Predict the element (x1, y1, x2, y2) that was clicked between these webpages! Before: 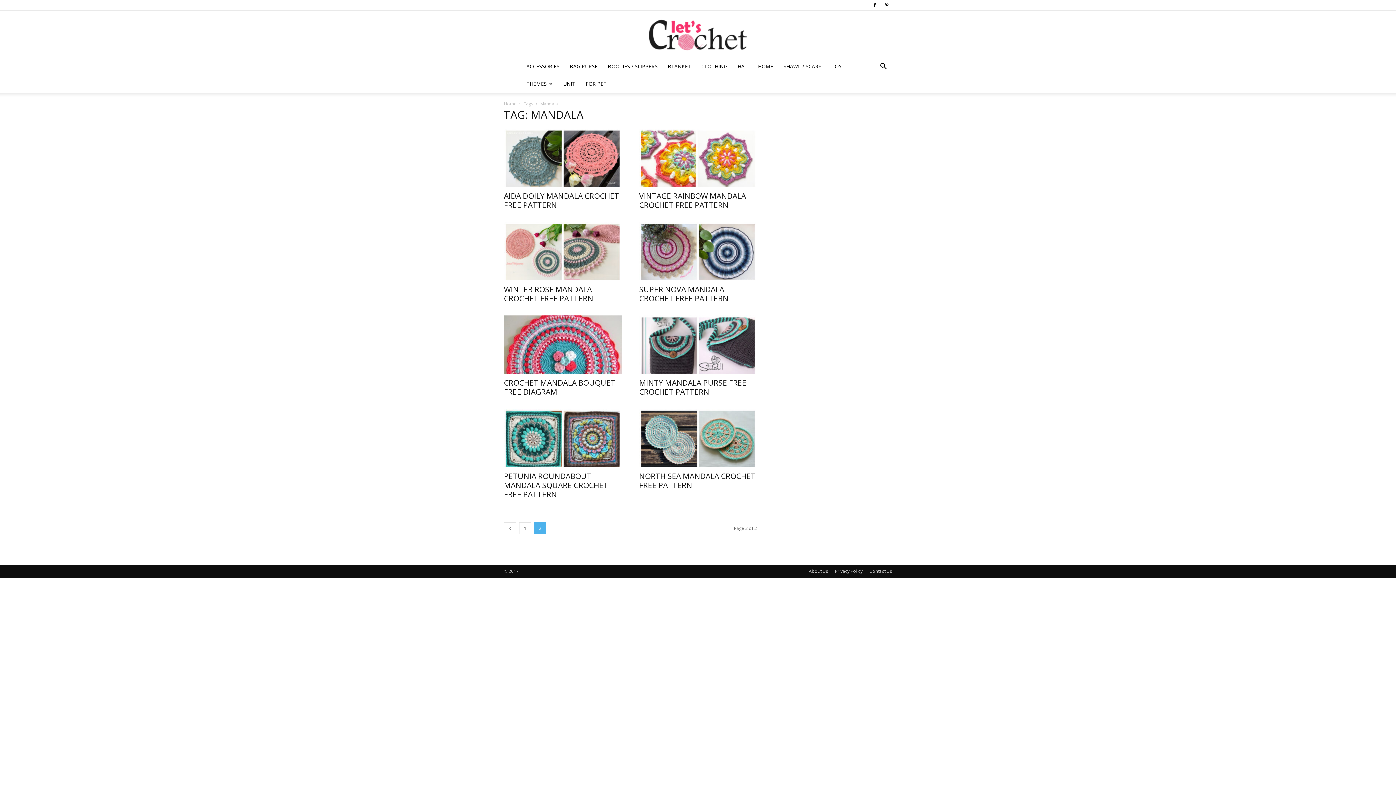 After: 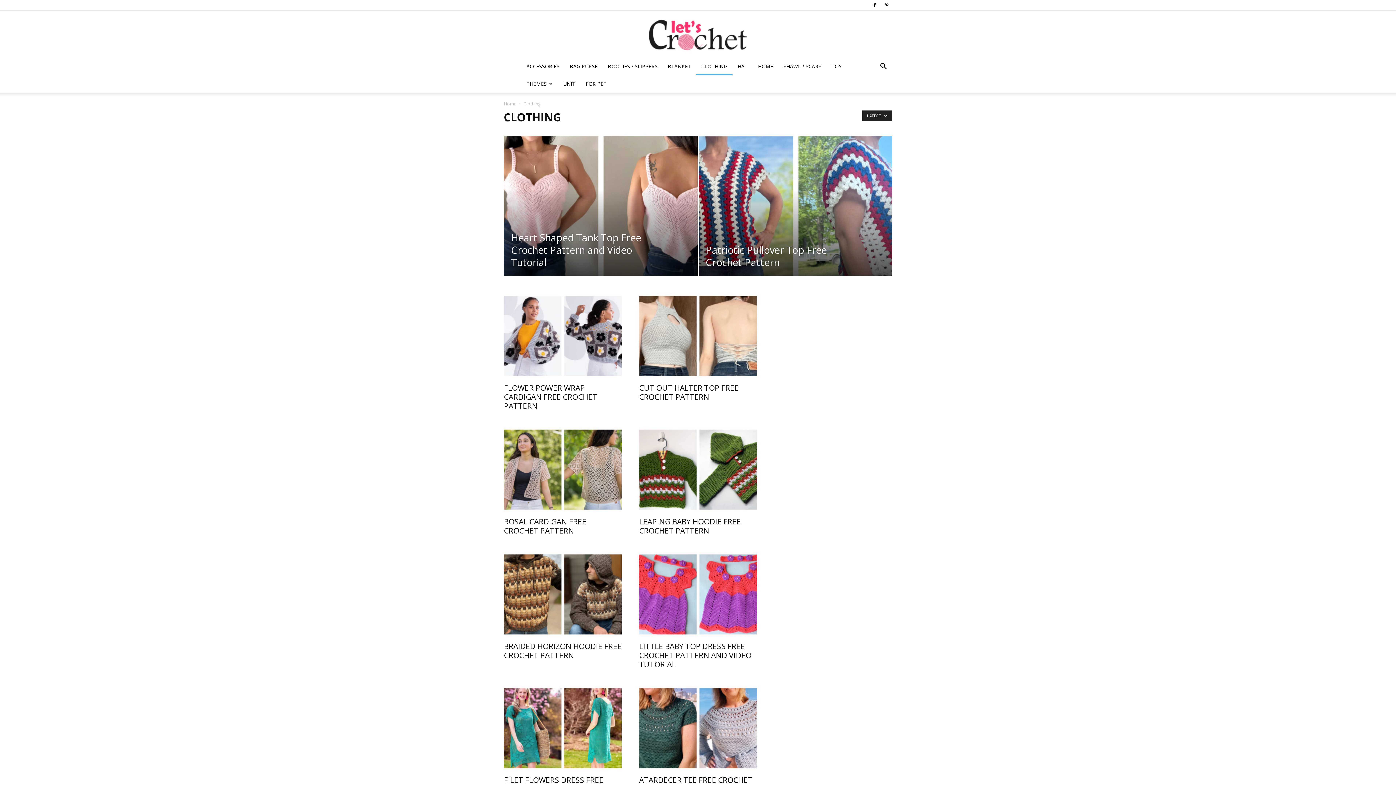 Action: label: CLOTHING bbox: (696, 57, 732, 75)